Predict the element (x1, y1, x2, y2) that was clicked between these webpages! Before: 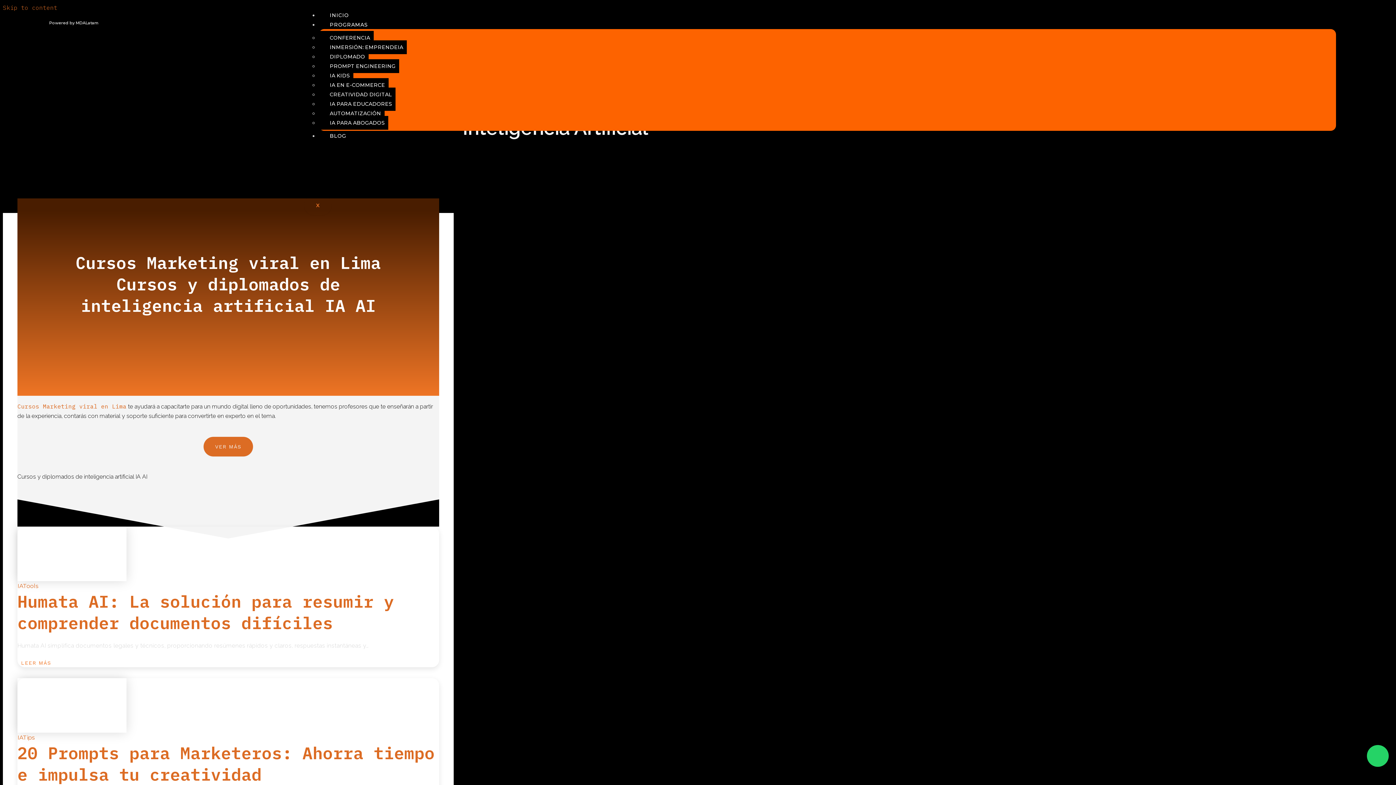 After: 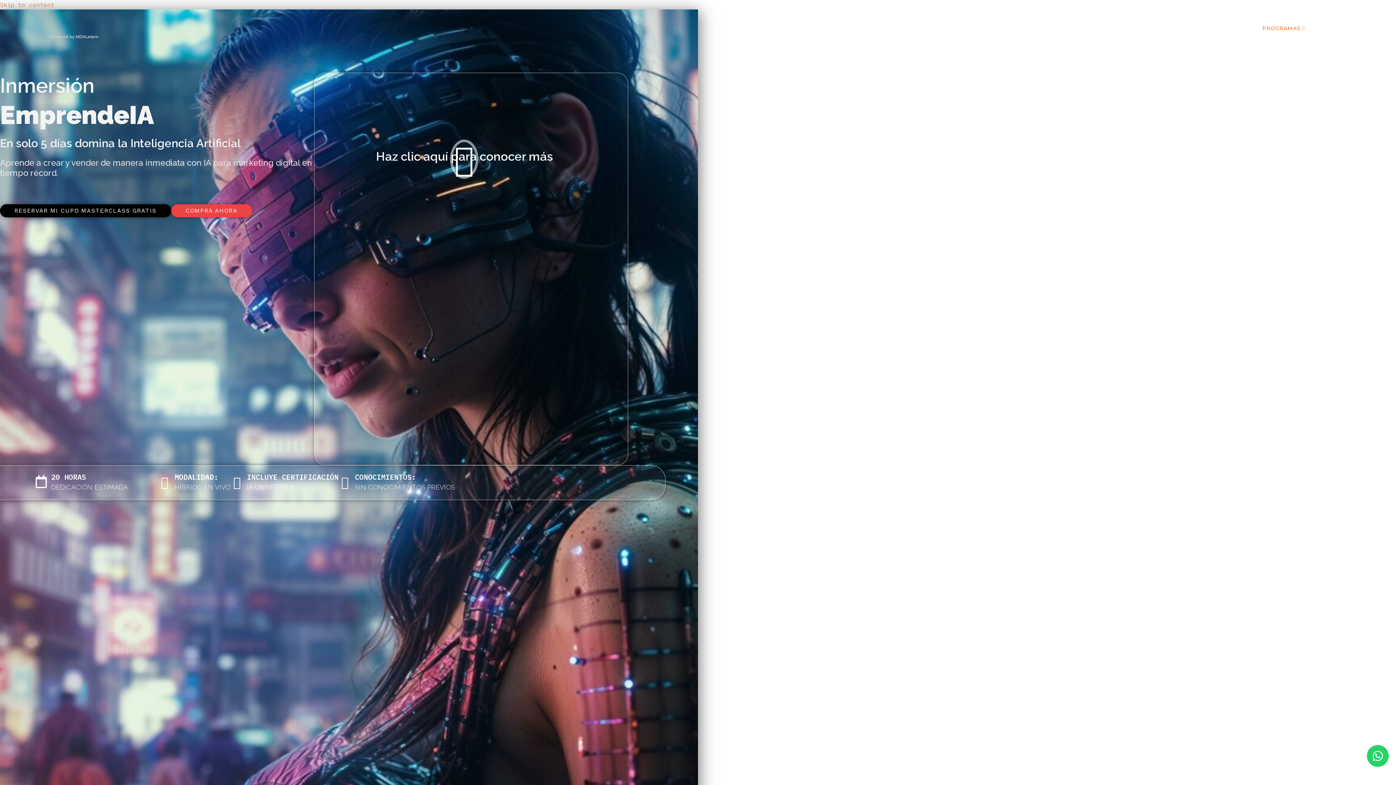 Action: bbox: (318, 40, 406, 54) label: INMERSIÓN: EMPRENDEIA